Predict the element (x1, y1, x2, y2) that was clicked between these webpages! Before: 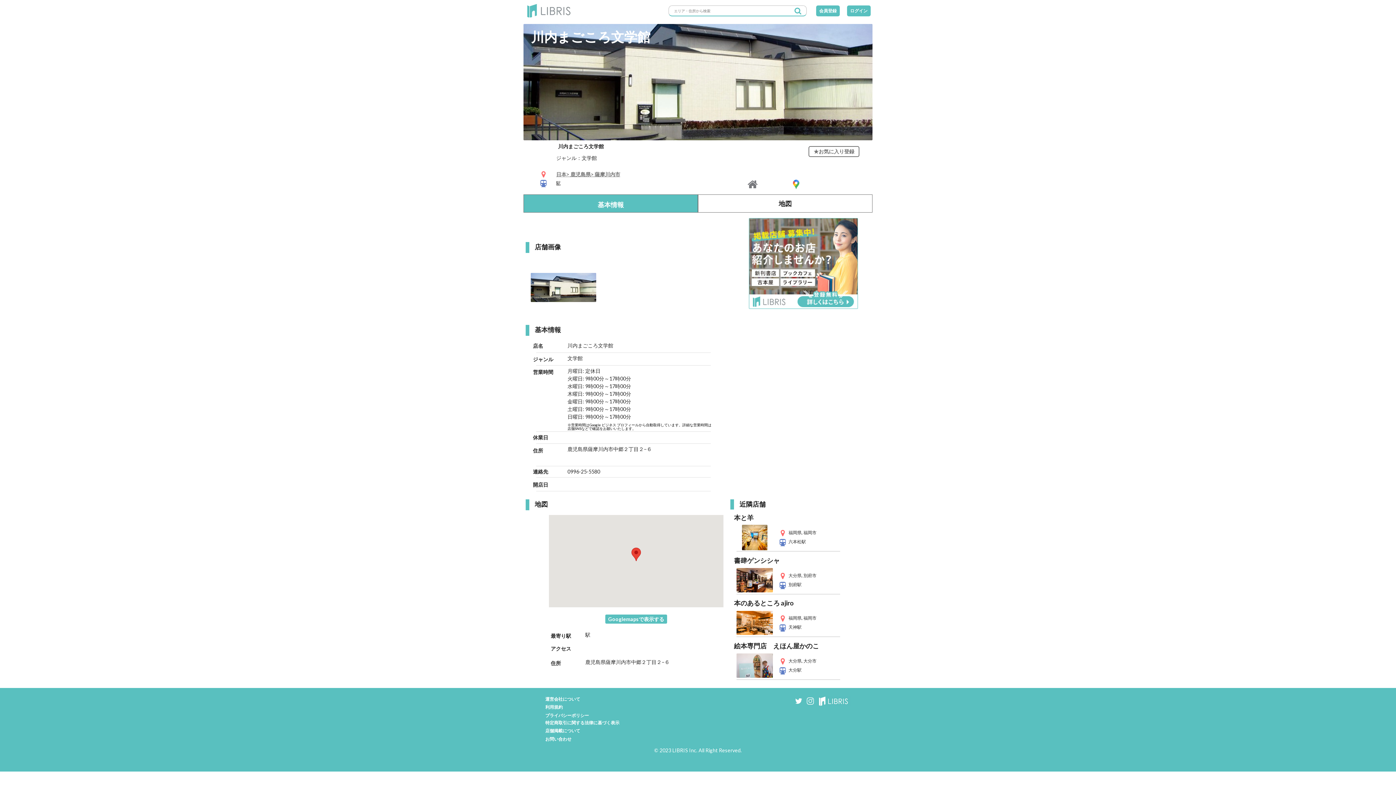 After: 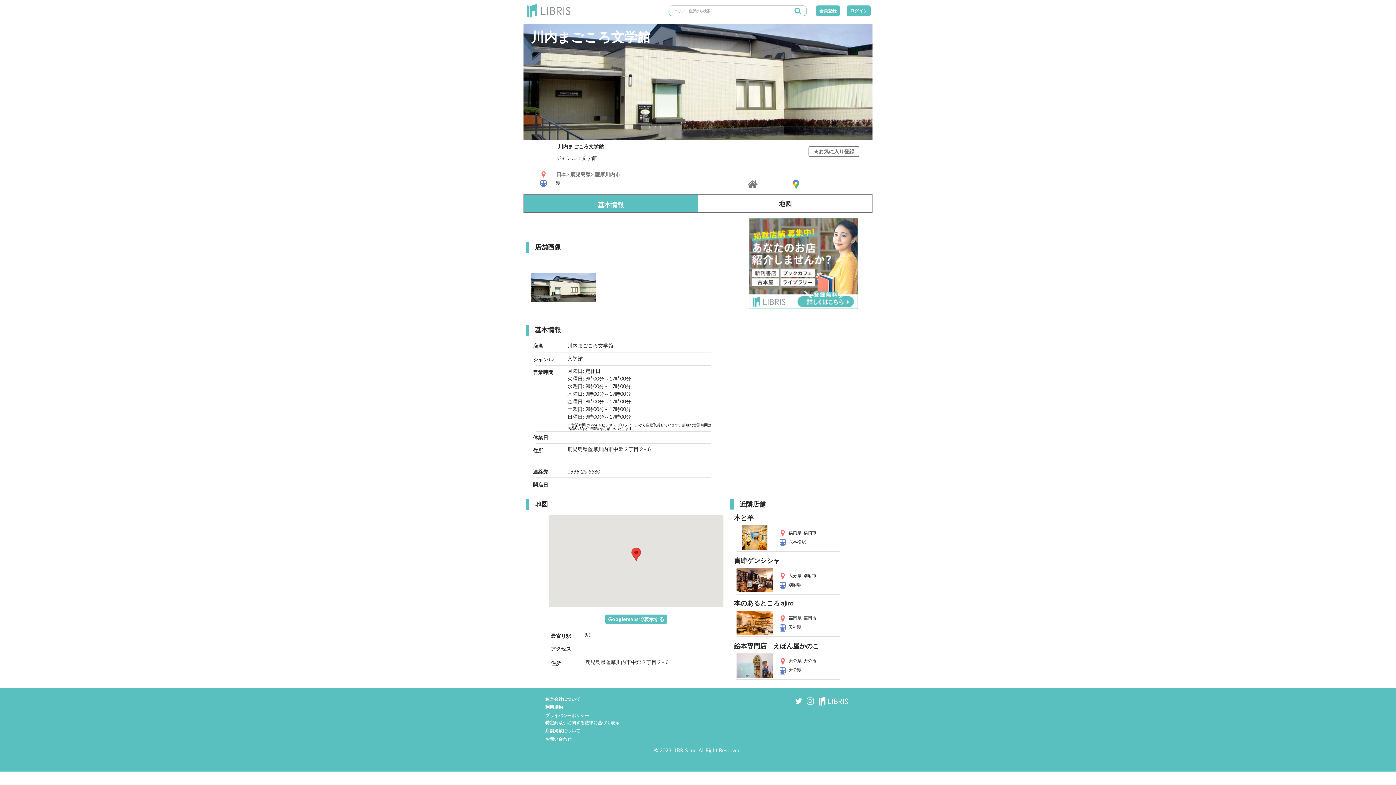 Action: bbox: (545, 736, 629, 743) label: お問い合わせ